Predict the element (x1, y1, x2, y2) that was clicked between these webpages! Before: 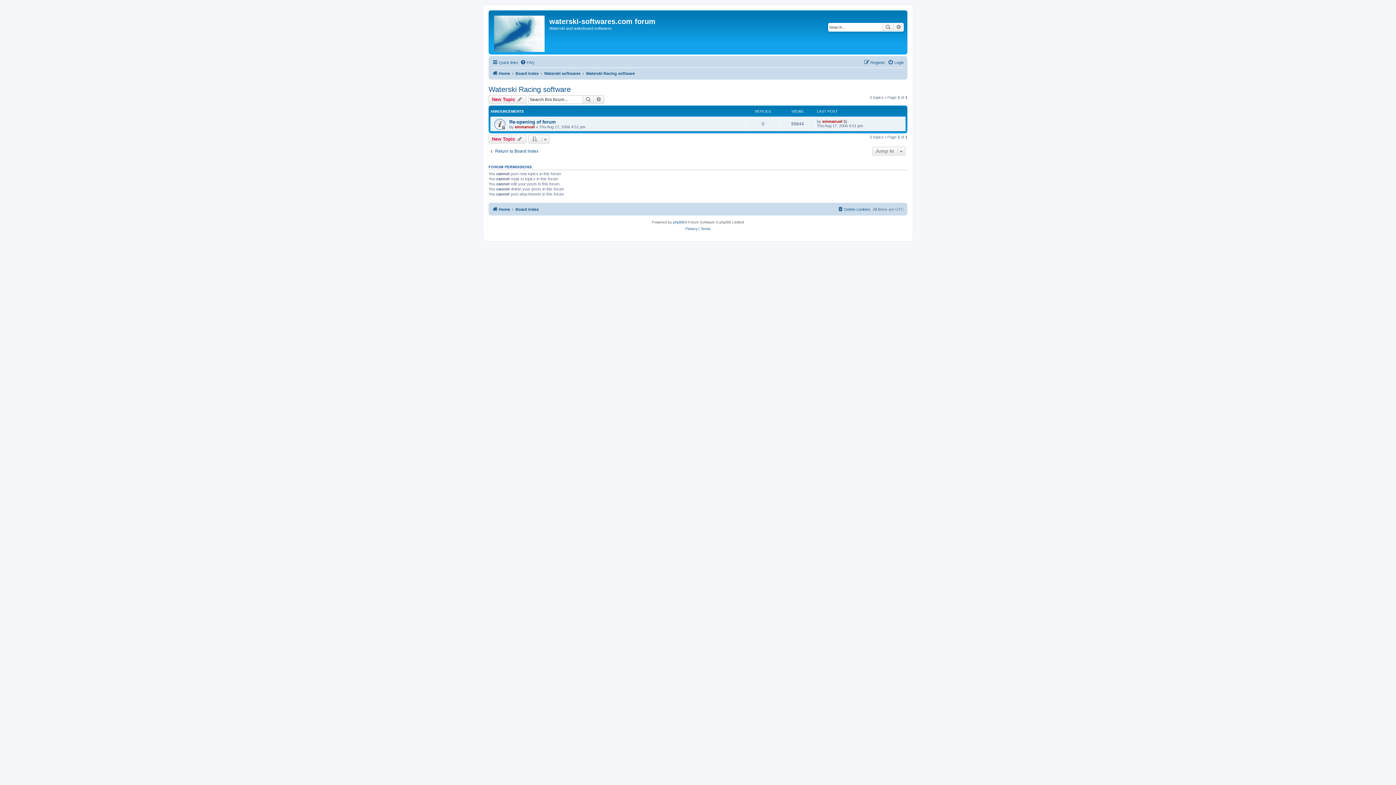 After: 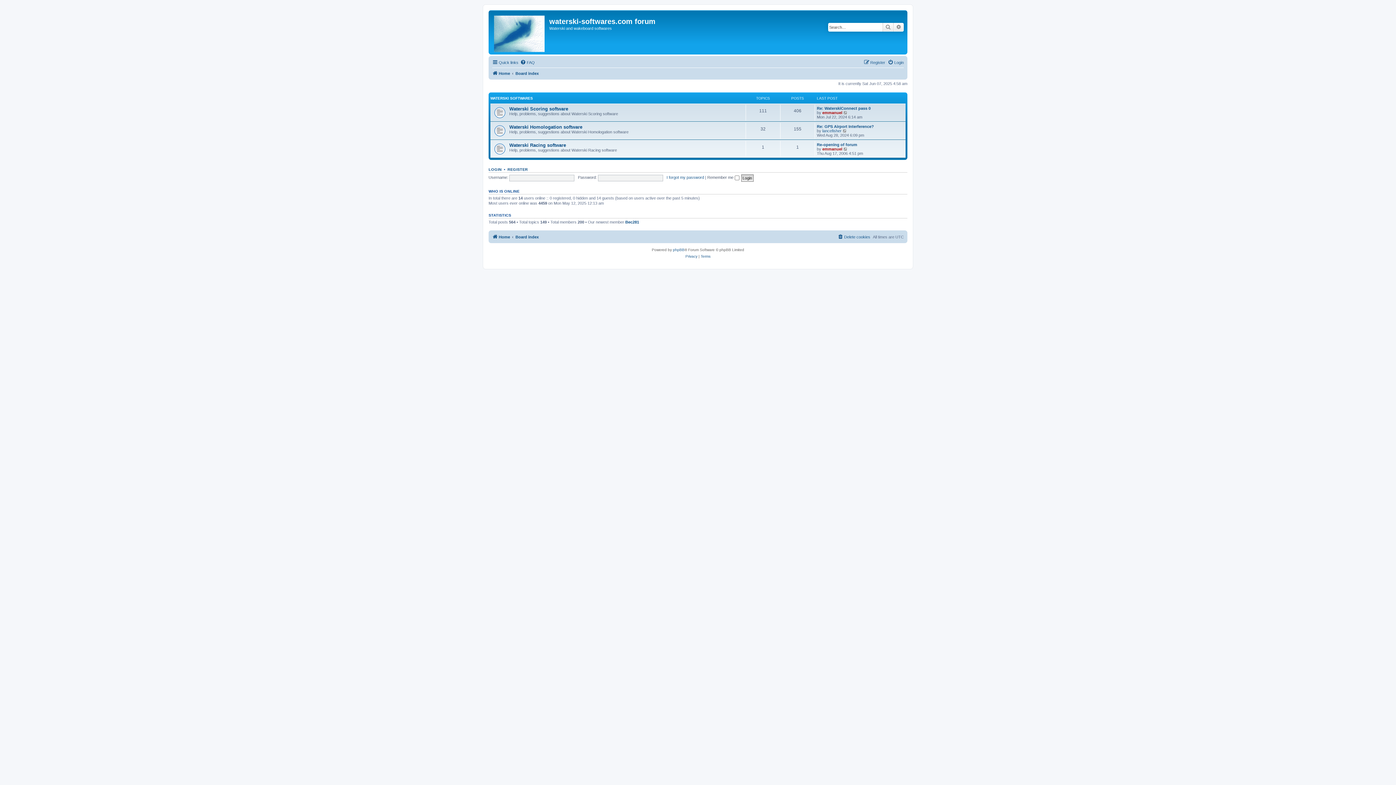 Action: label: Board index bbox: (515, 204, 538, 213)